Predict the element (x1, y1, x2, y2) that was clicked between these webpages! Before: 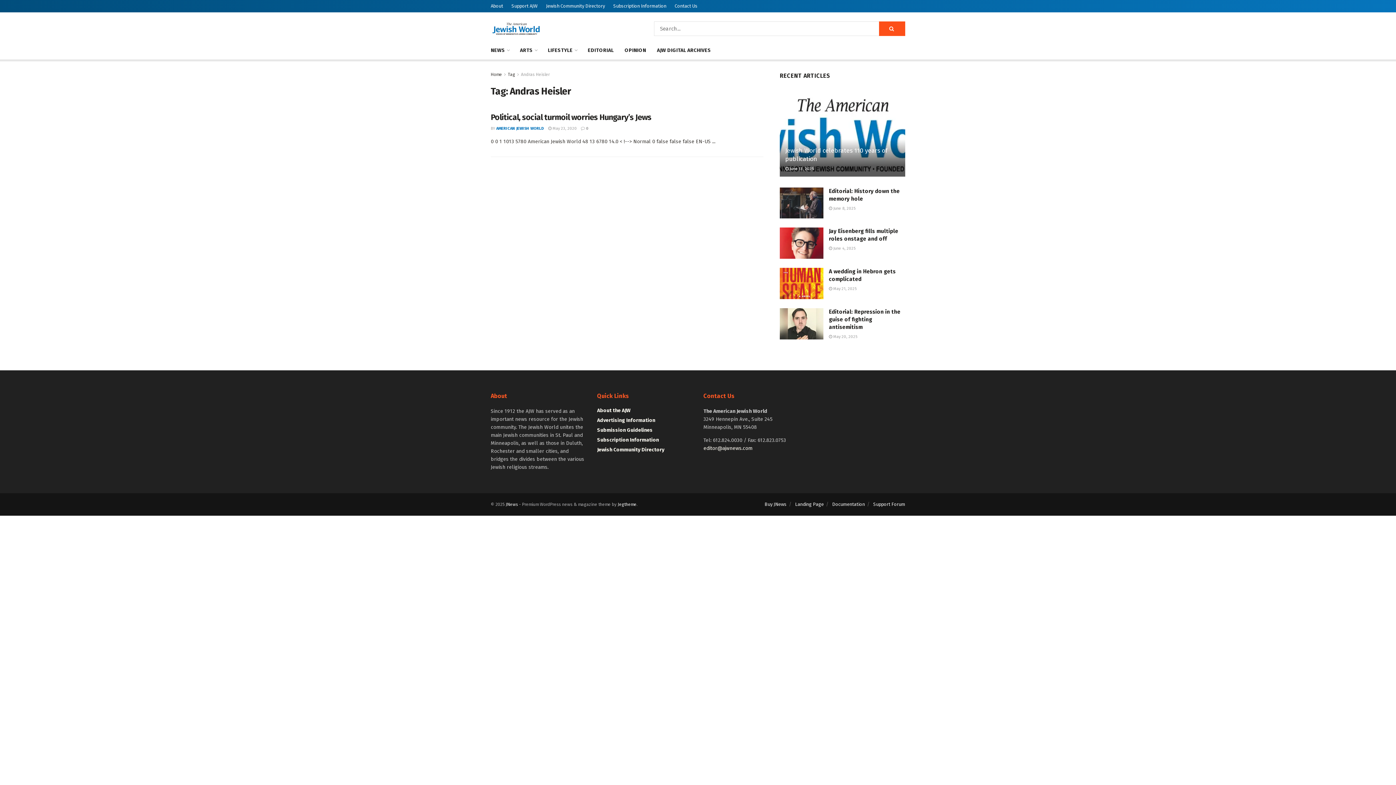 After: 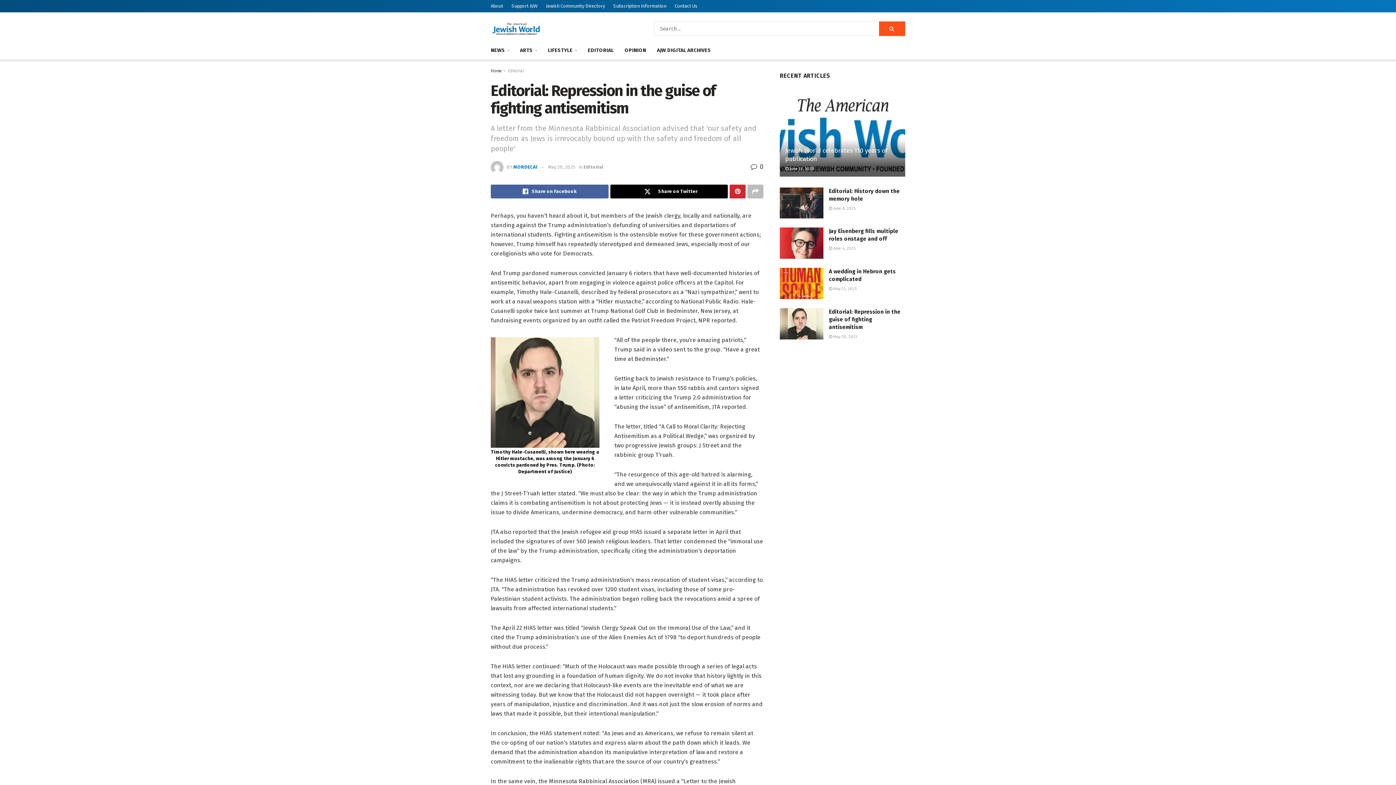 Action: bbox: (829, 334, 857, 339) label:  May 20, 2025